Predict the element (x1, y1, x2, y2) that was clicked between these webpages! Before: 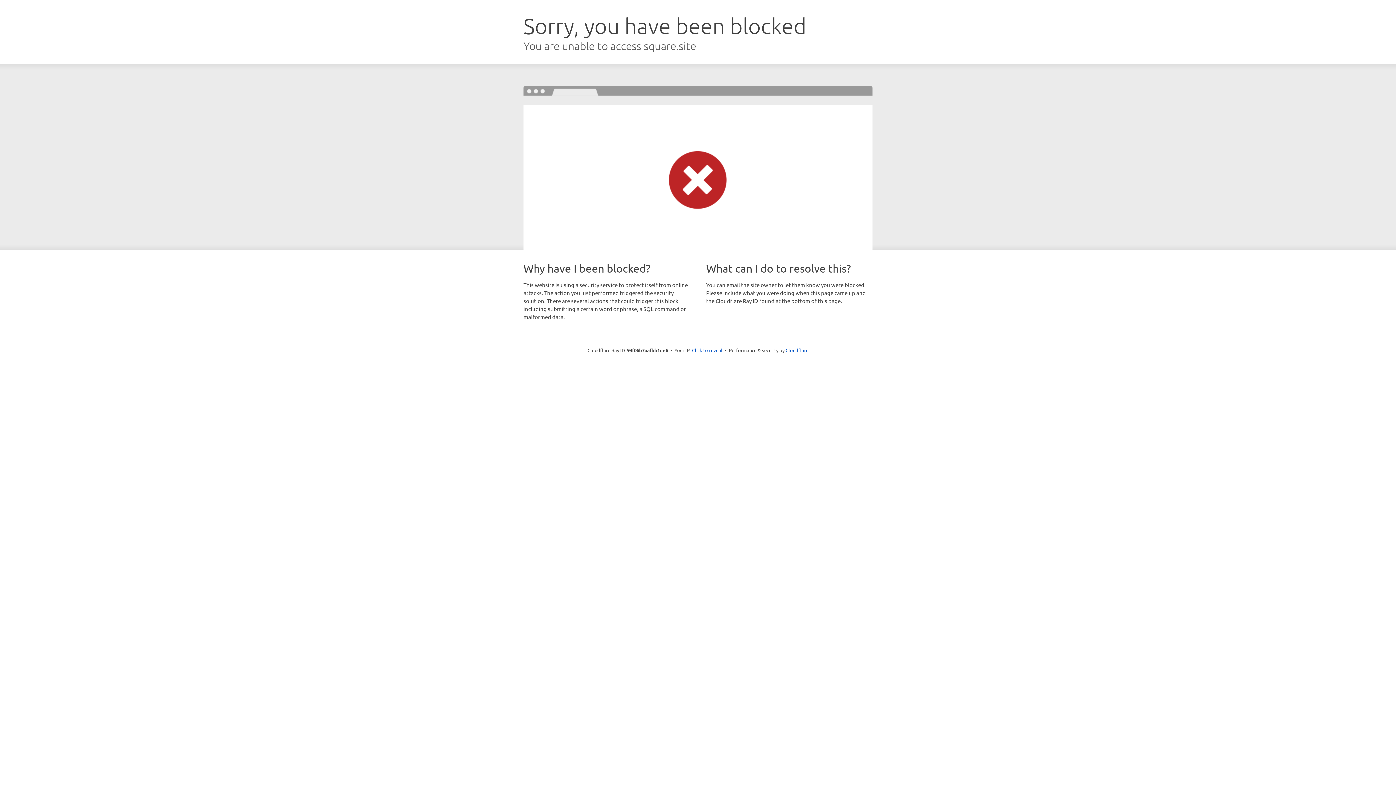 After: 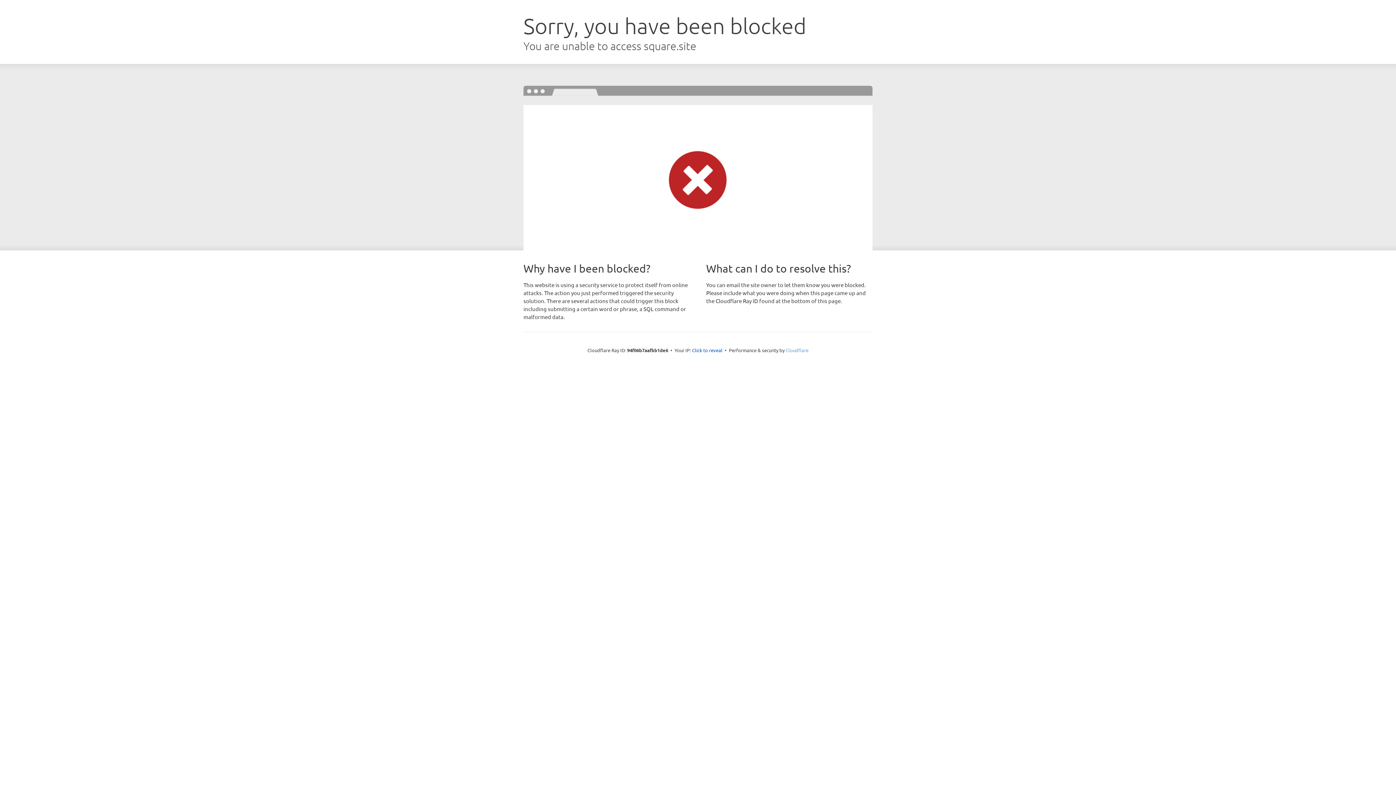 Action: label: Cloudflare bbox: (785, 347, 808, 353)